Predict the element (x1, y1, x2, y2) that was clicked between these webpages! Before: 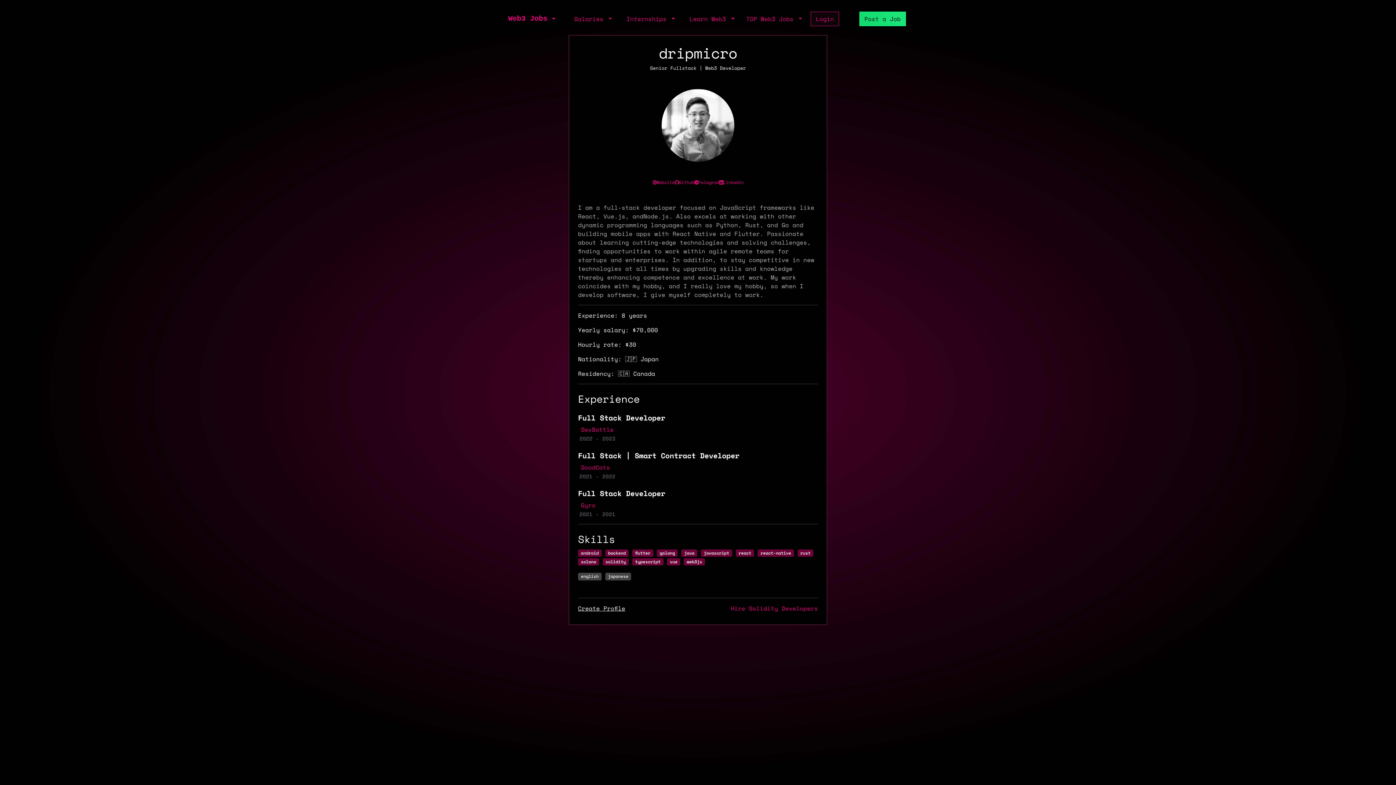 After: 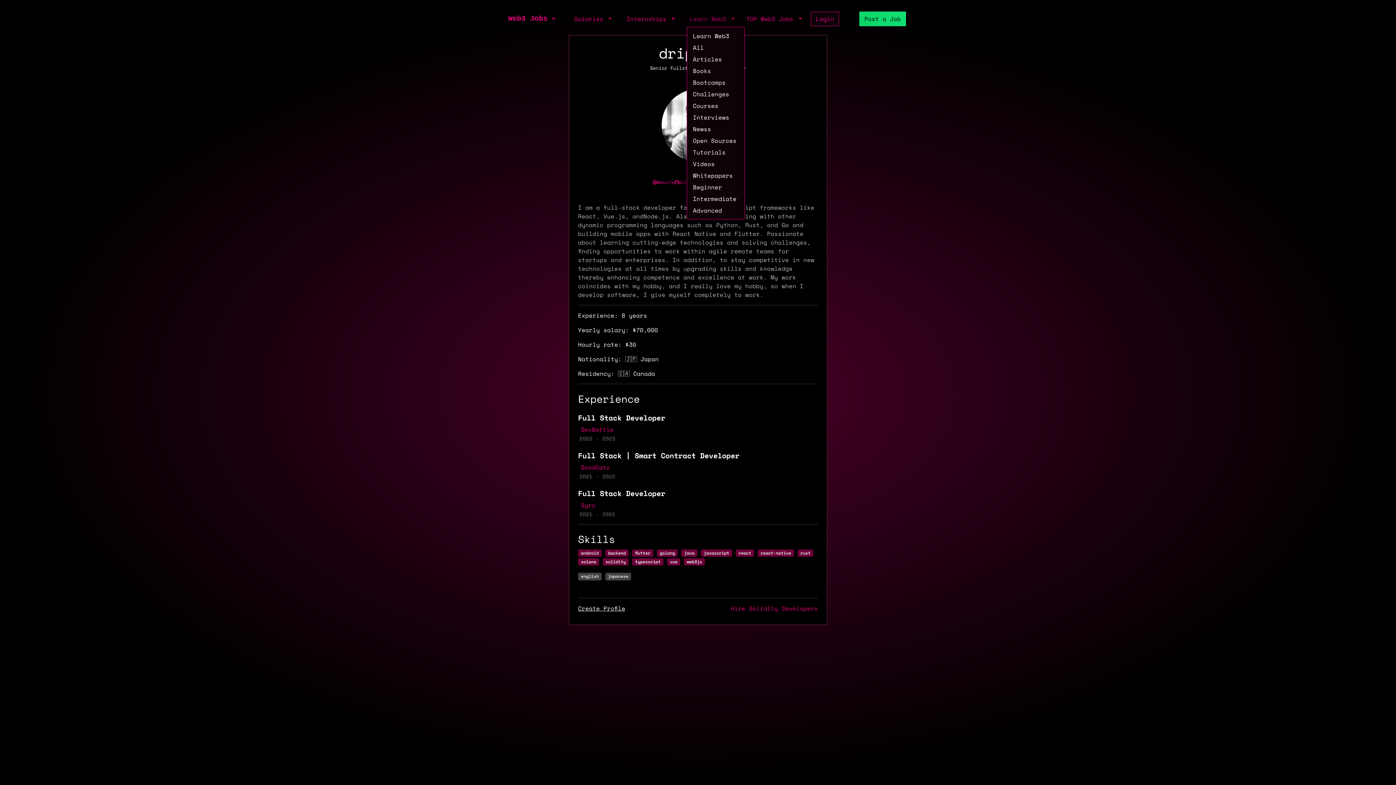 Action: label: Learn Web3  bbox: (686, 11, 737, 26)